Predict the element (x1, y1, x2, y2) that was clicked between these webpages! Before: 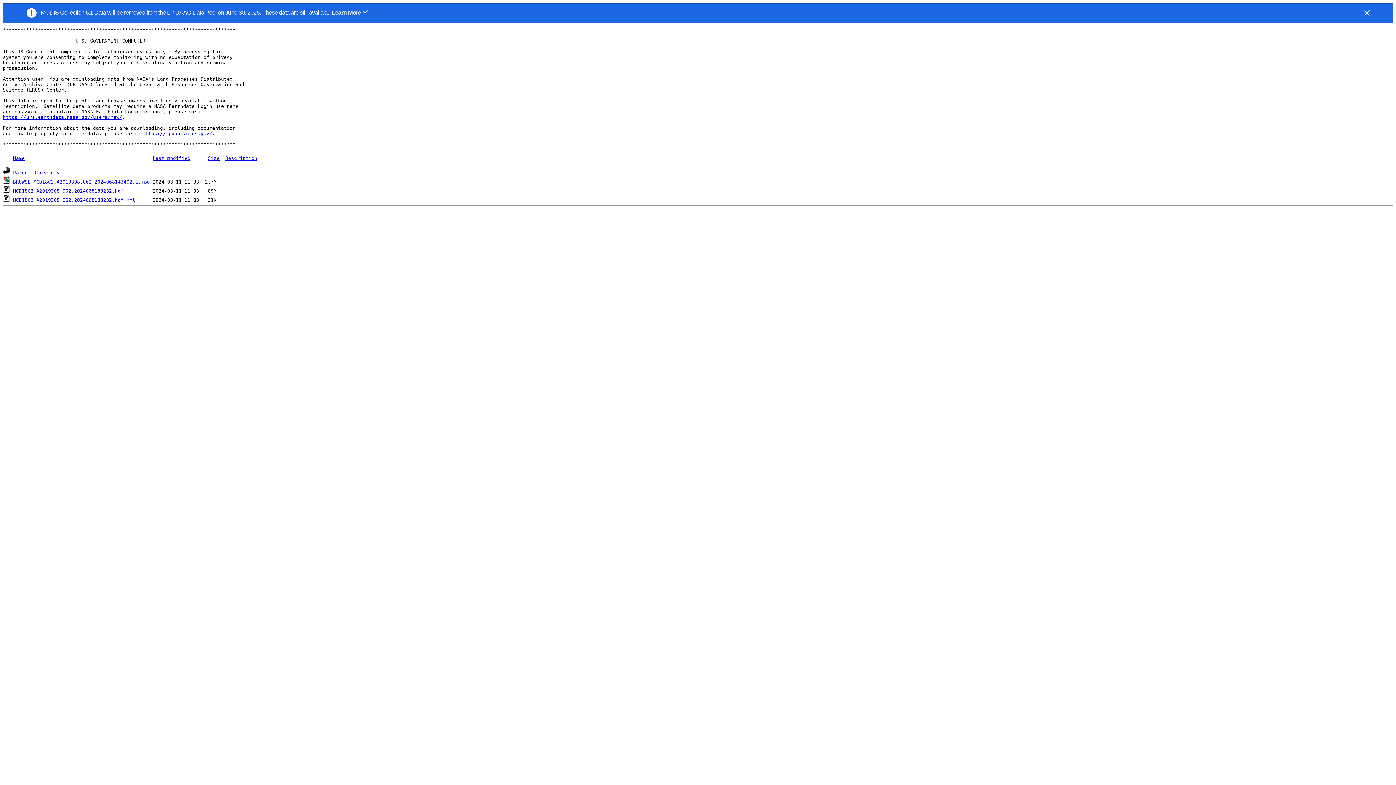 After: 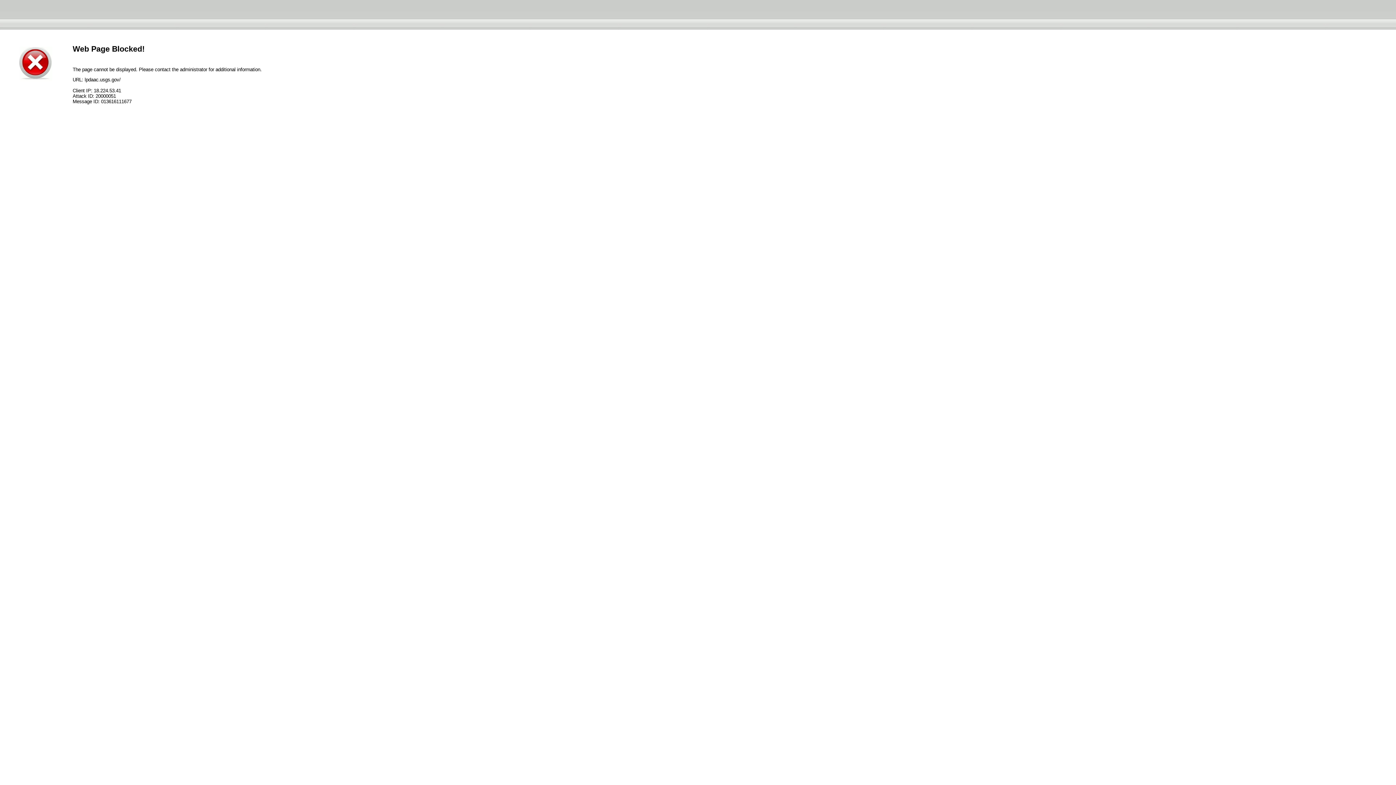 Action: bbox: (142, 130, 212, 136) label: https://lpdaac.usgs.gov/